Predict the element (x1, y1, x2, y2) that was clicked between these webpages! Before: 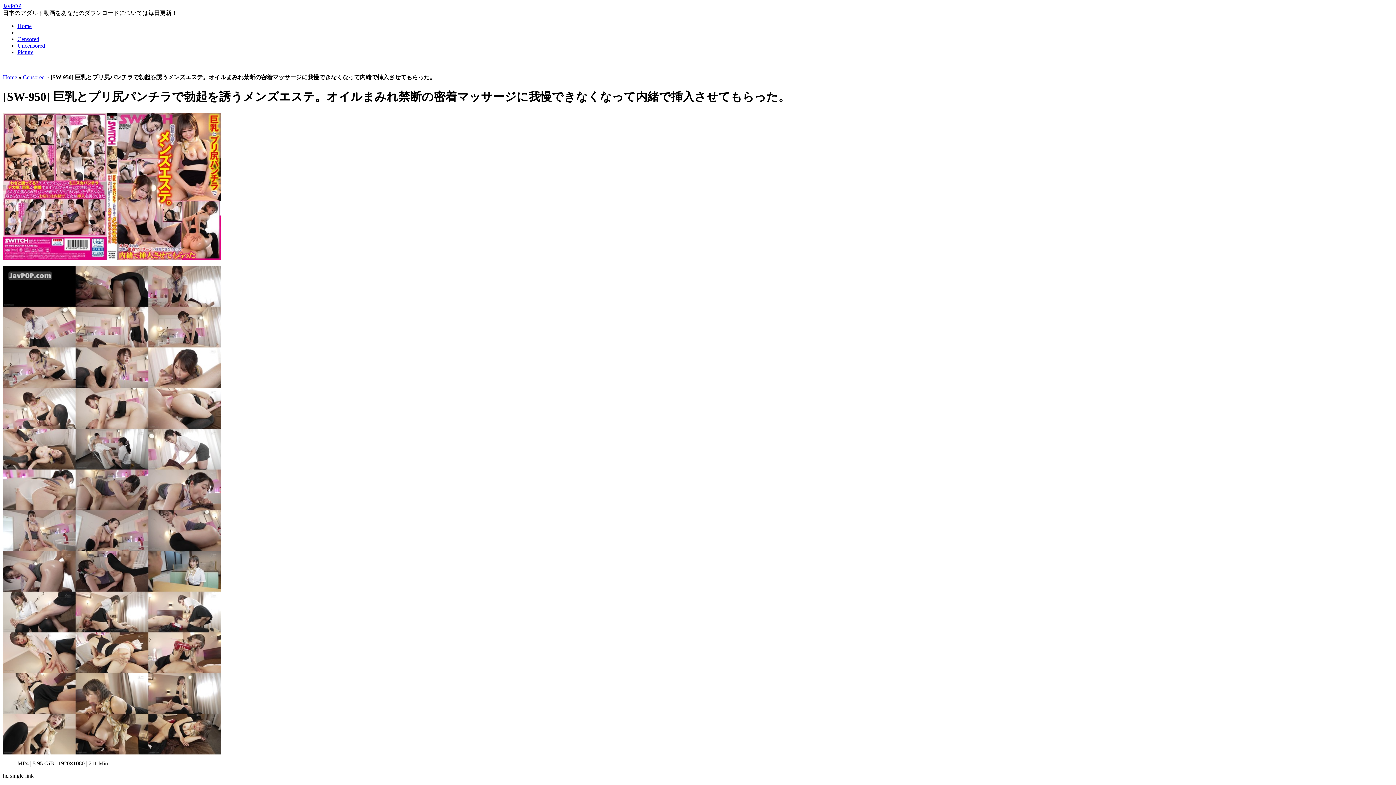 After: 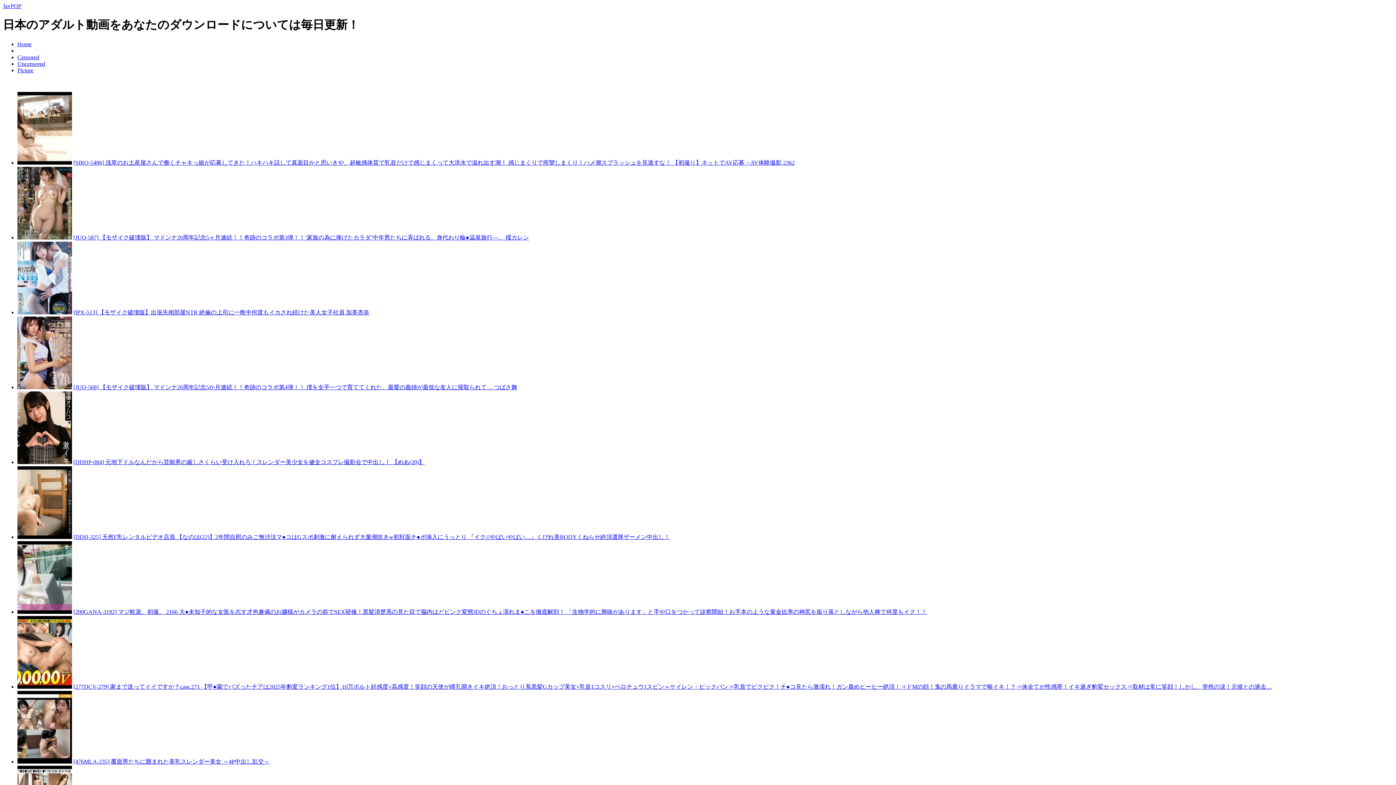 Action: bbox: (17, 22, 31, 29) label: Home